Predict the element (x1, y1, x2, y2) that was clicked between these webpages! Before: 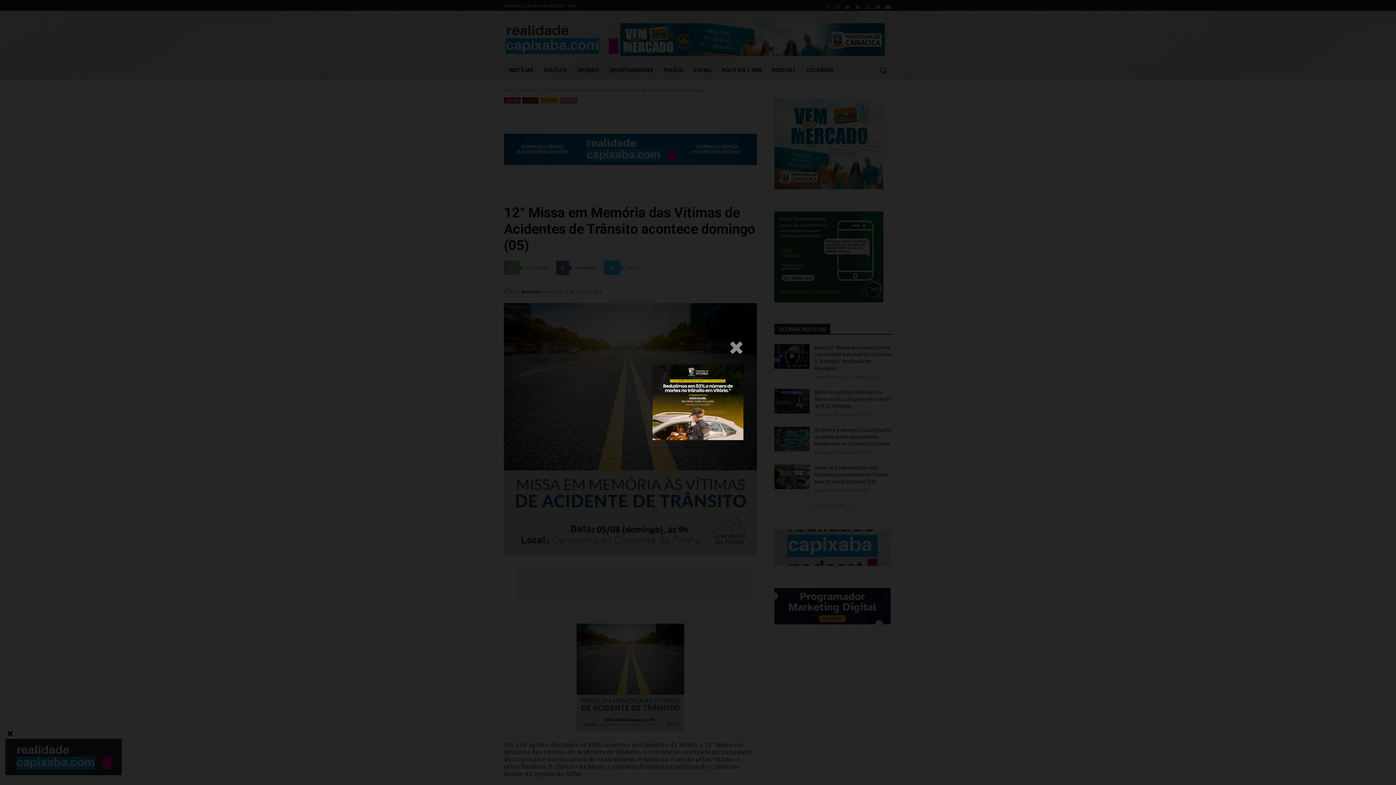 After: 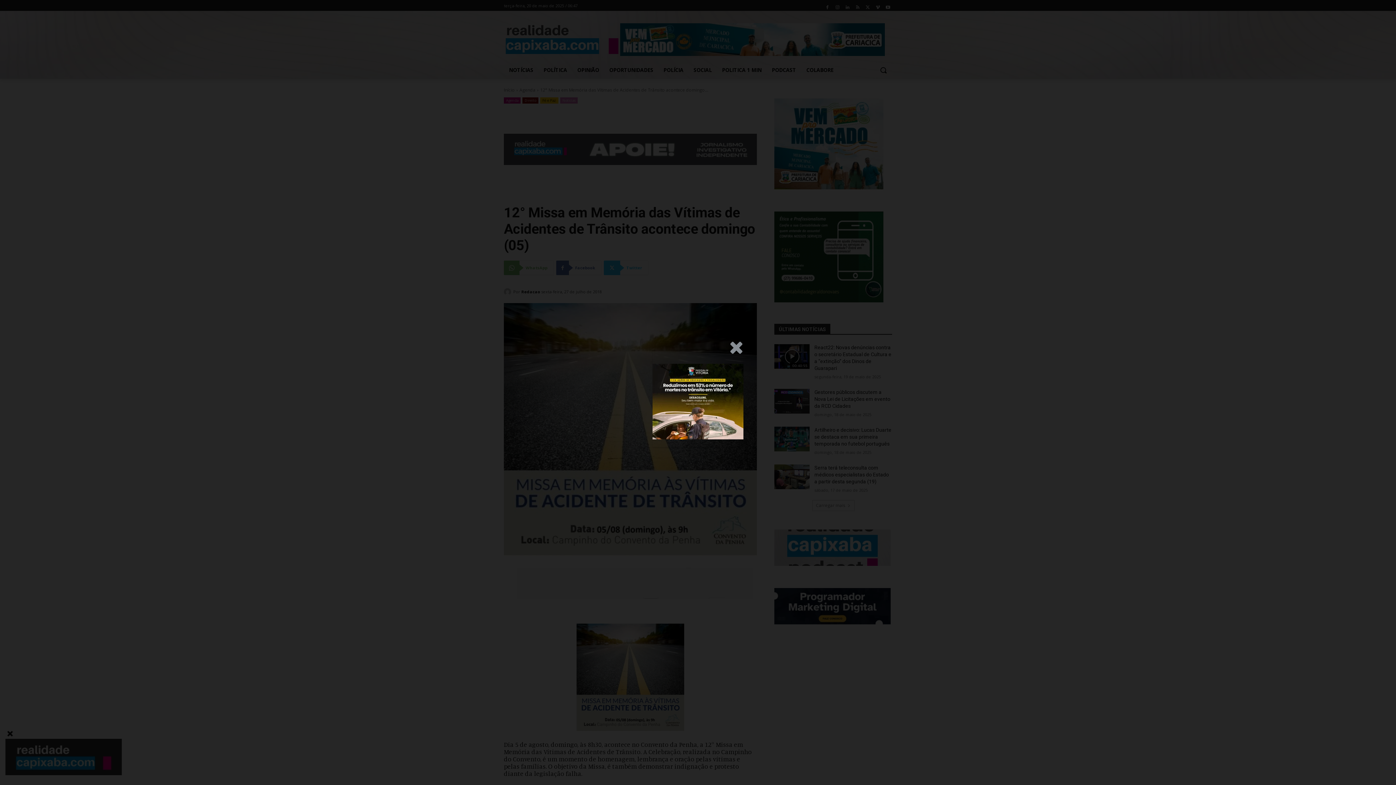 Action: bbox: (652, 357, 743, 448)